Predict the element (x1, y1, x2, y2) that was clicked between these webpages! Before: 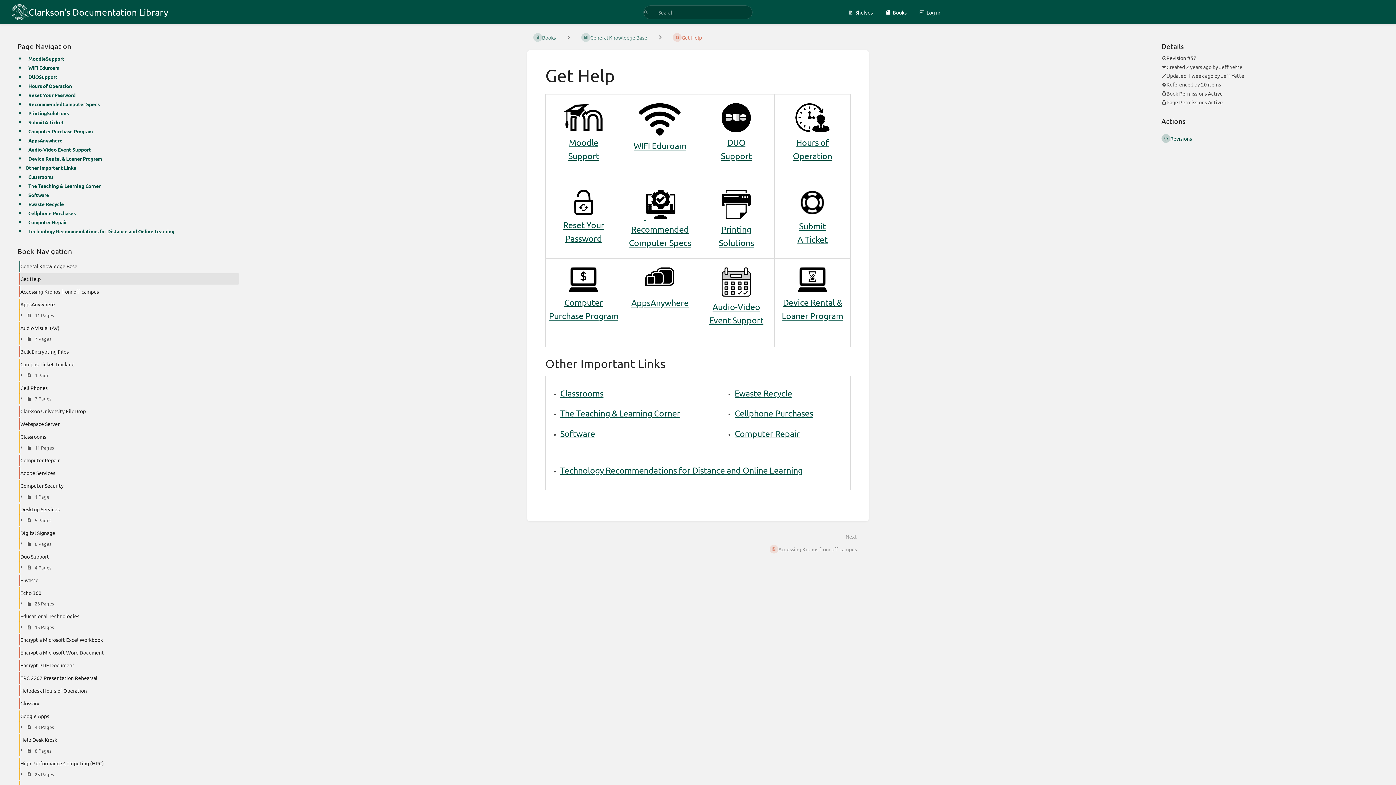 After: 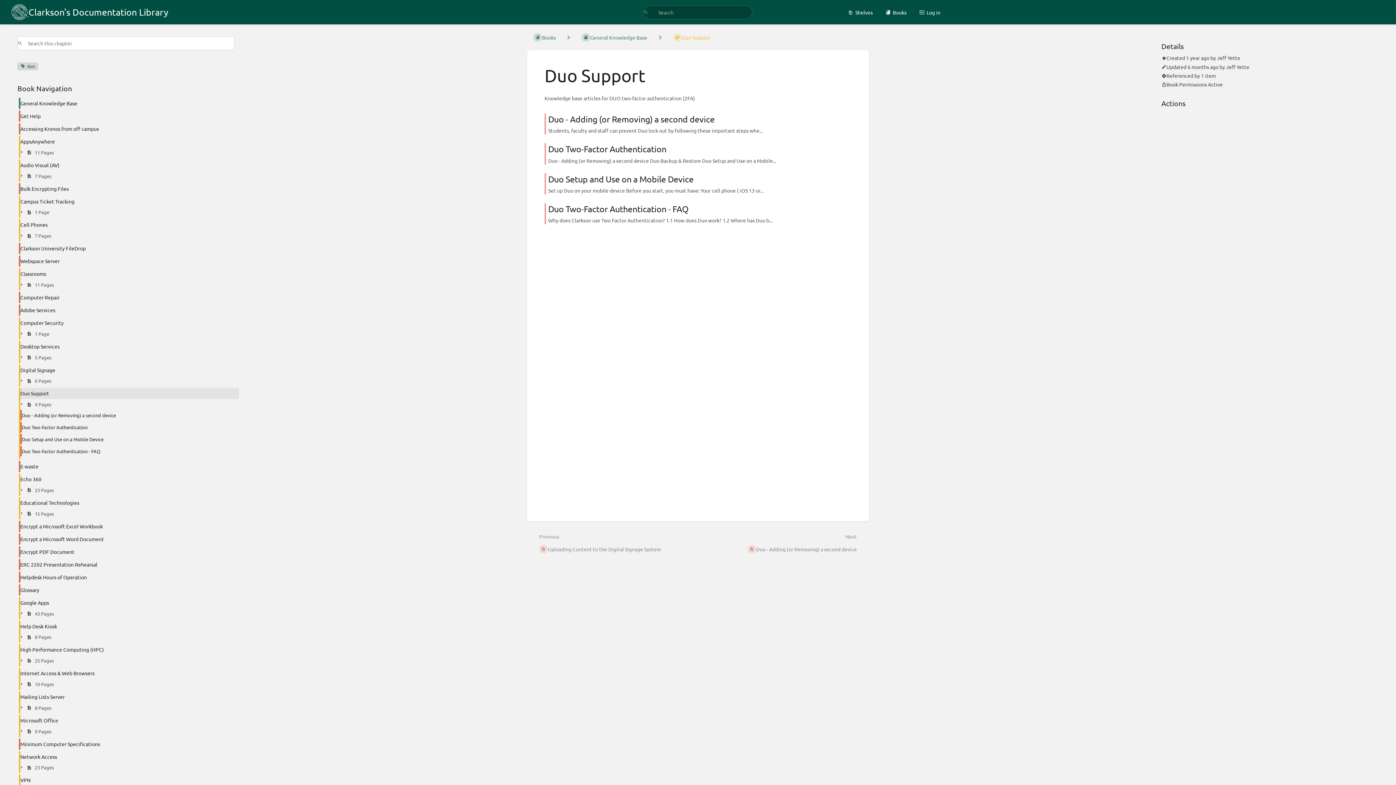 Action: bbox: (13, 550, 239, 563) label: Duo Support